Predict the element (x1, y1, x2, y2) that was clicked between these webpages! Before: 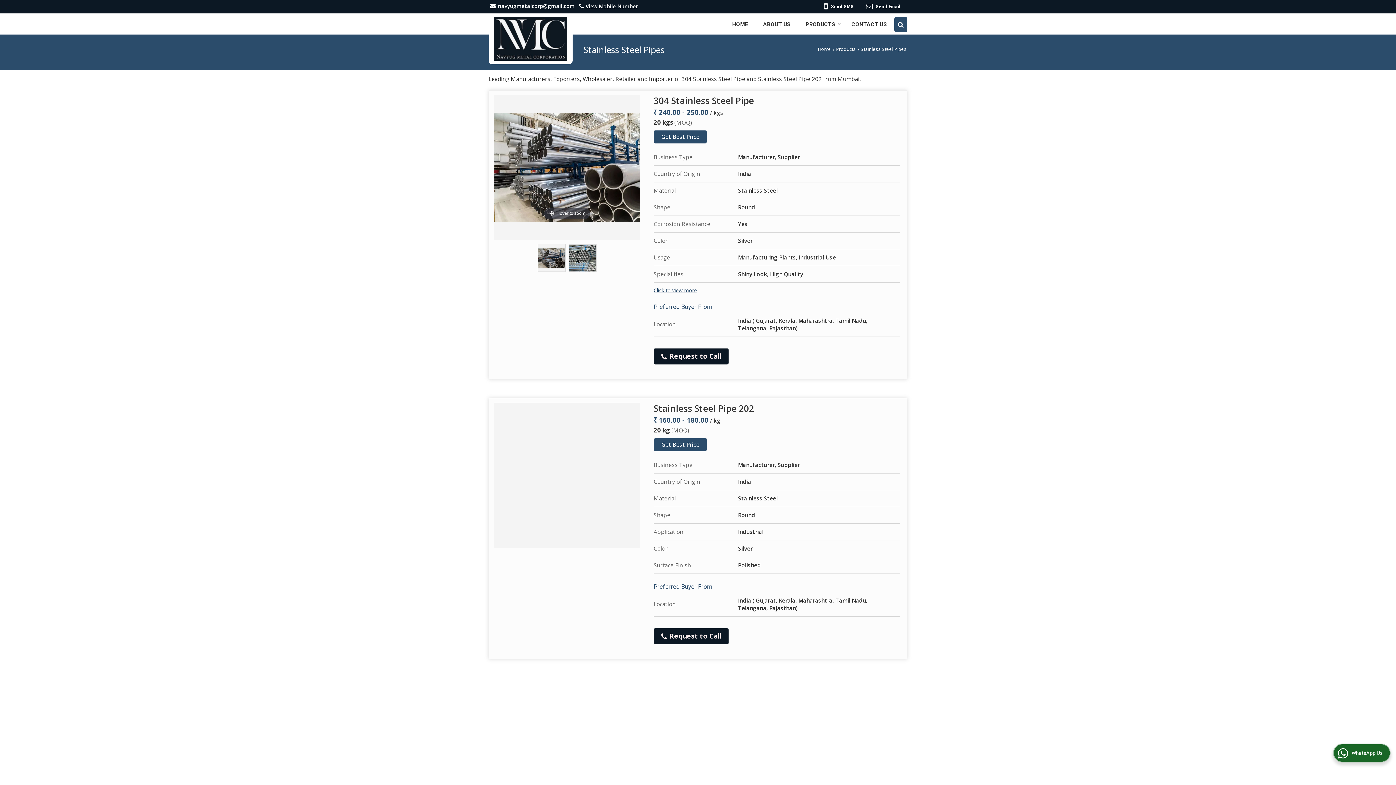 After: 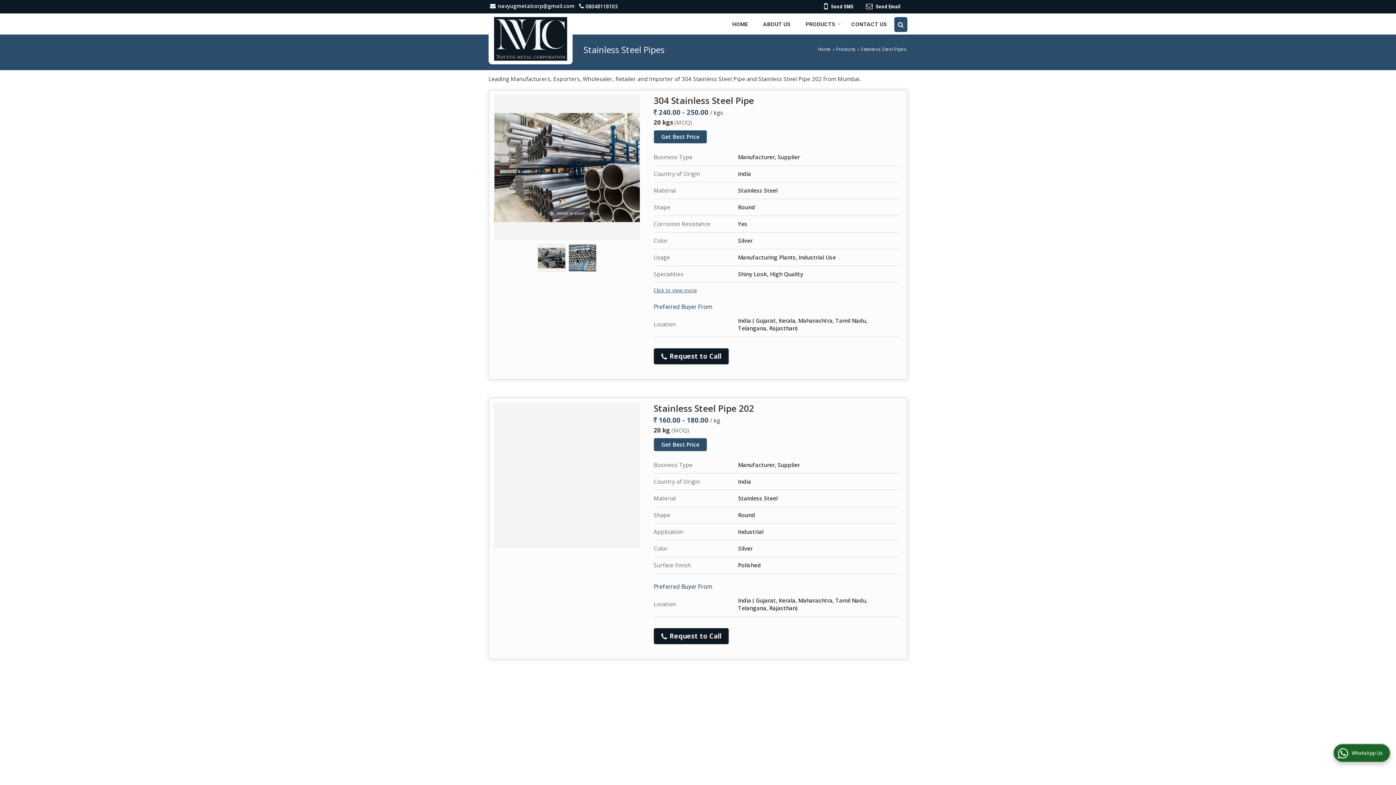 Action: bbox: (585, 2, 638, 9) label: View Mobile Number